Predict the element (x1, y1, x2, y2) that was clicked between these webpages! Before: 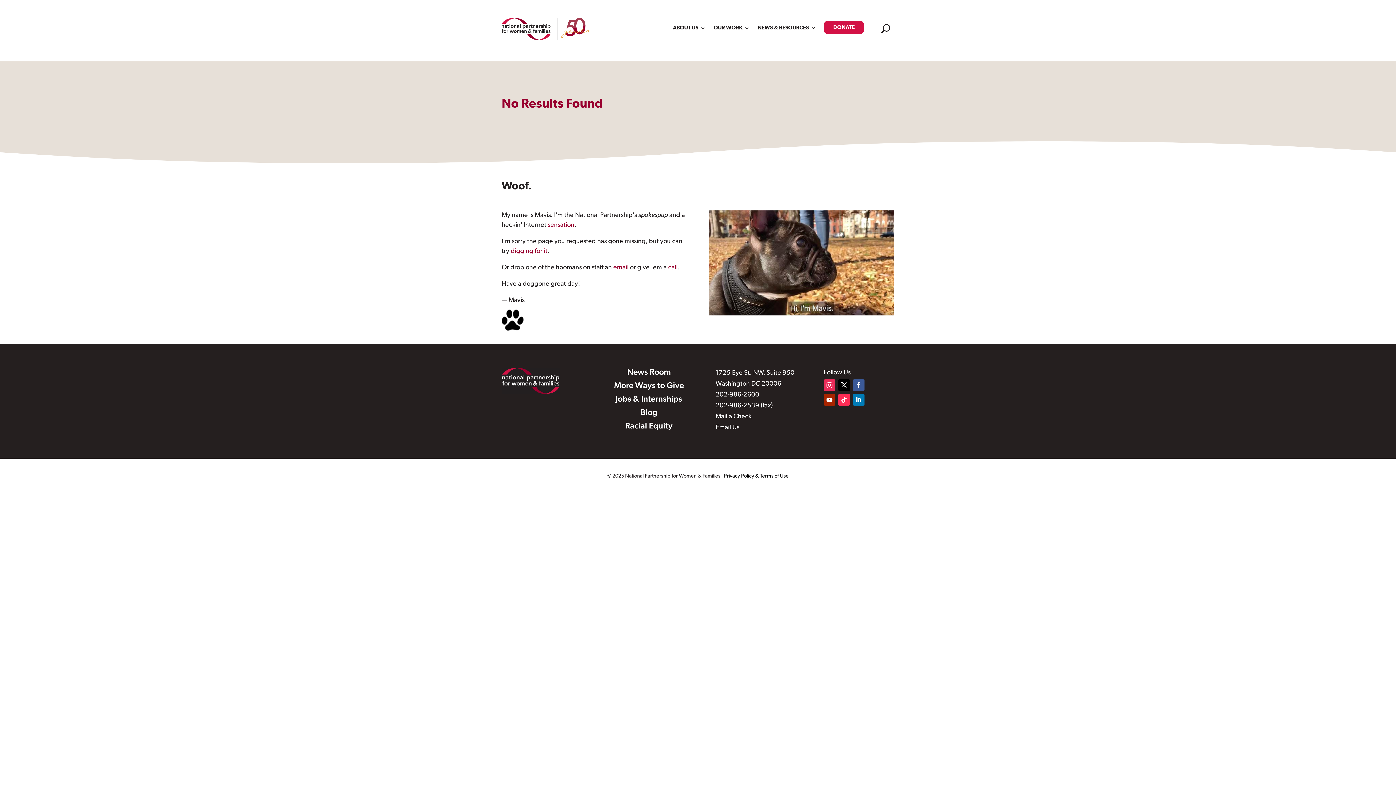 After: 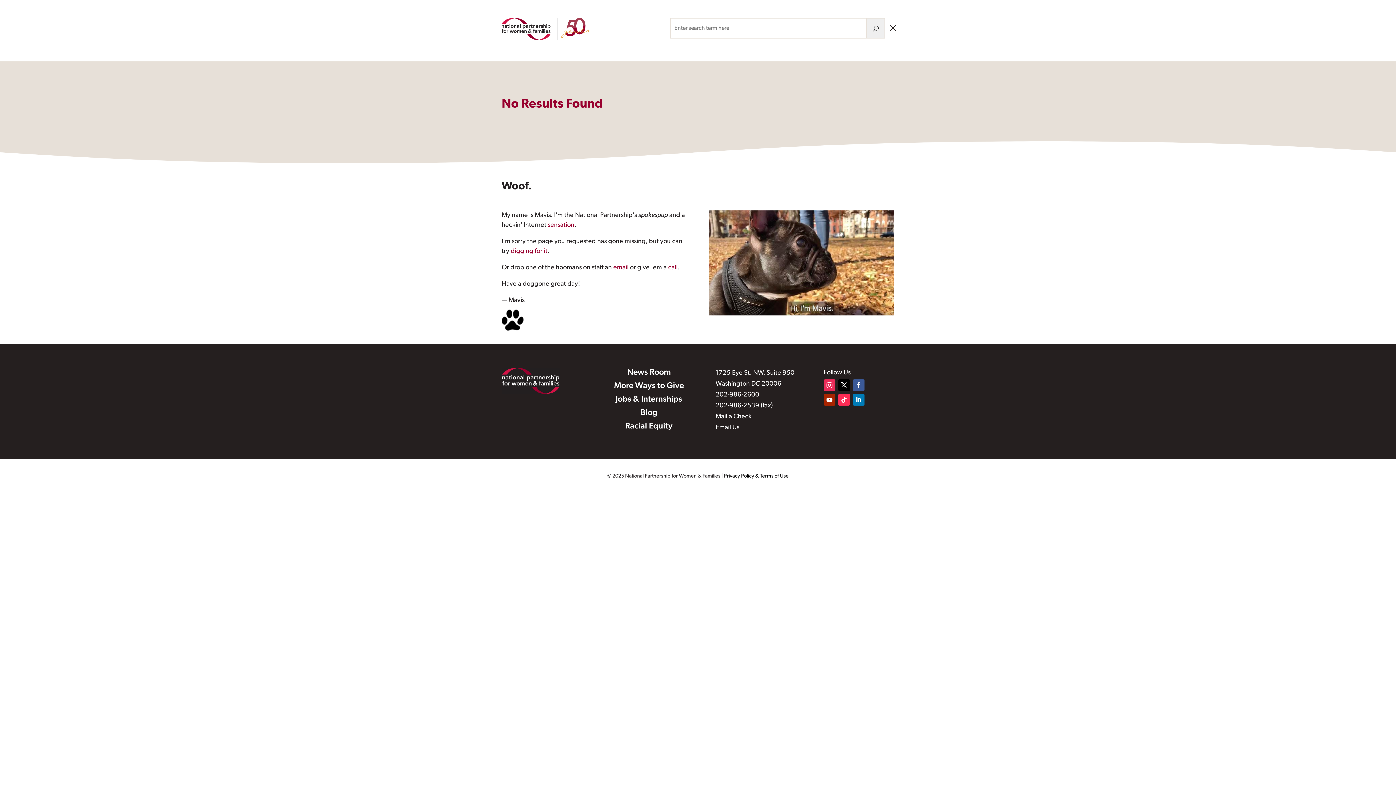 Action: bbox: (877, 23, 894, 34) label: U